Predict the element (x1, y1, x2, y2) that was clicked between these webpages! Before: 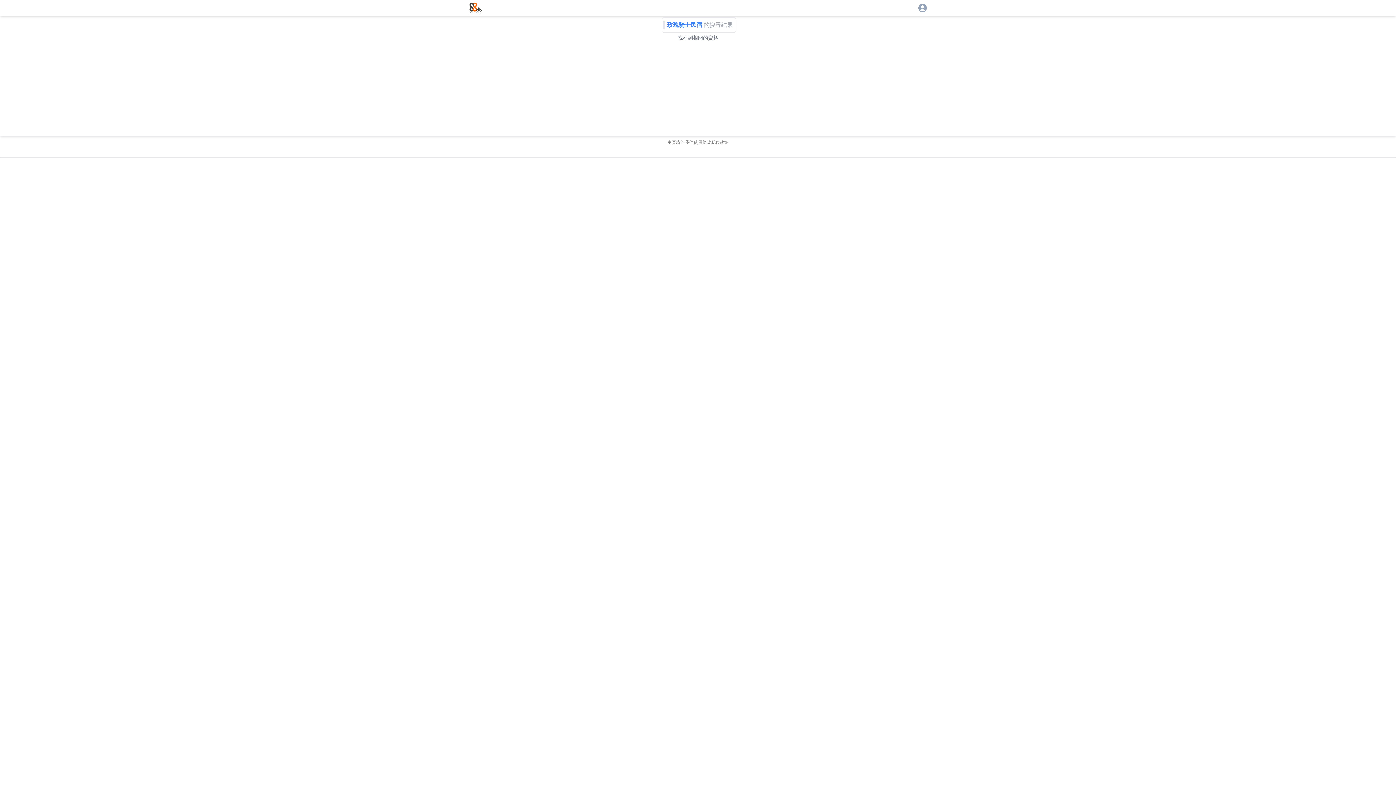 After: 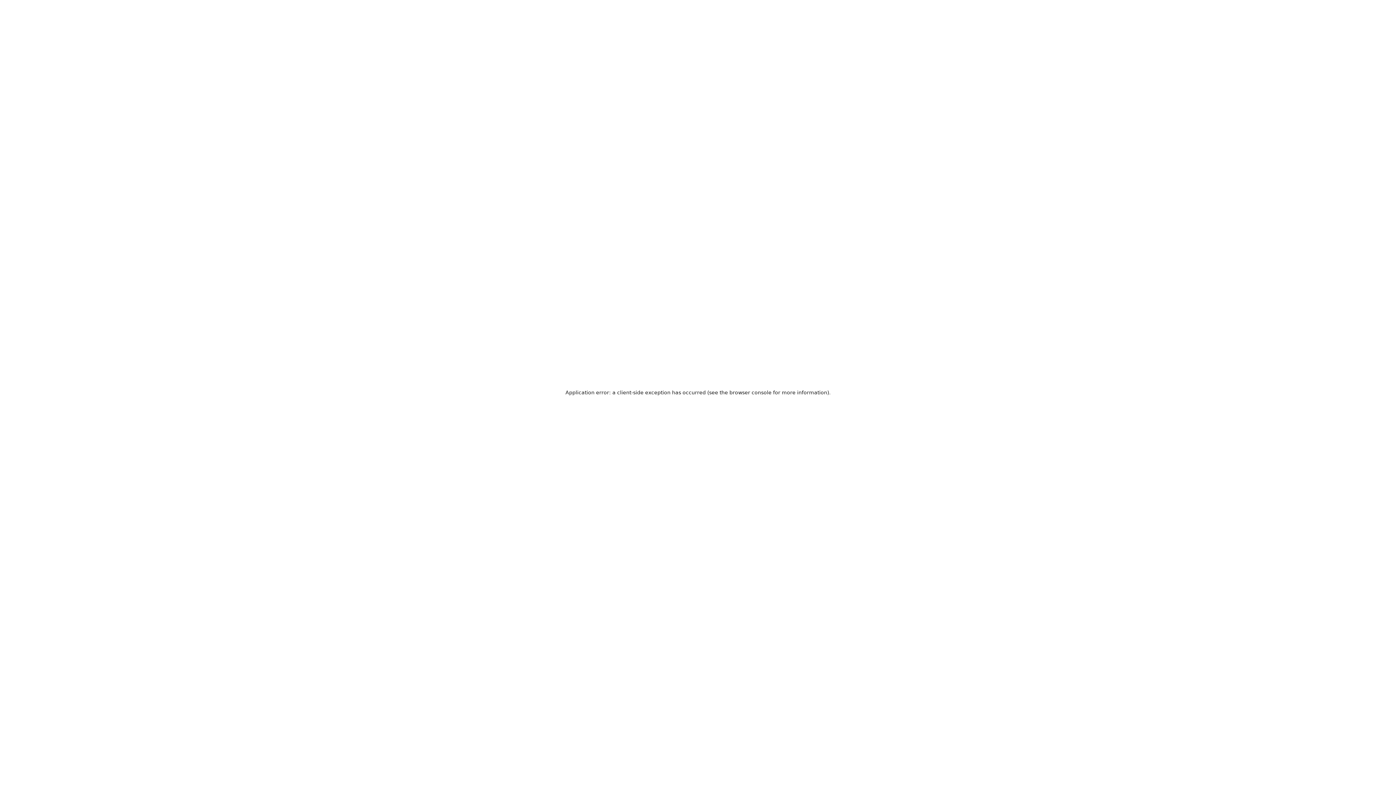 Action: bbox: (676, 139, 693, 145) label: 聯絡我們